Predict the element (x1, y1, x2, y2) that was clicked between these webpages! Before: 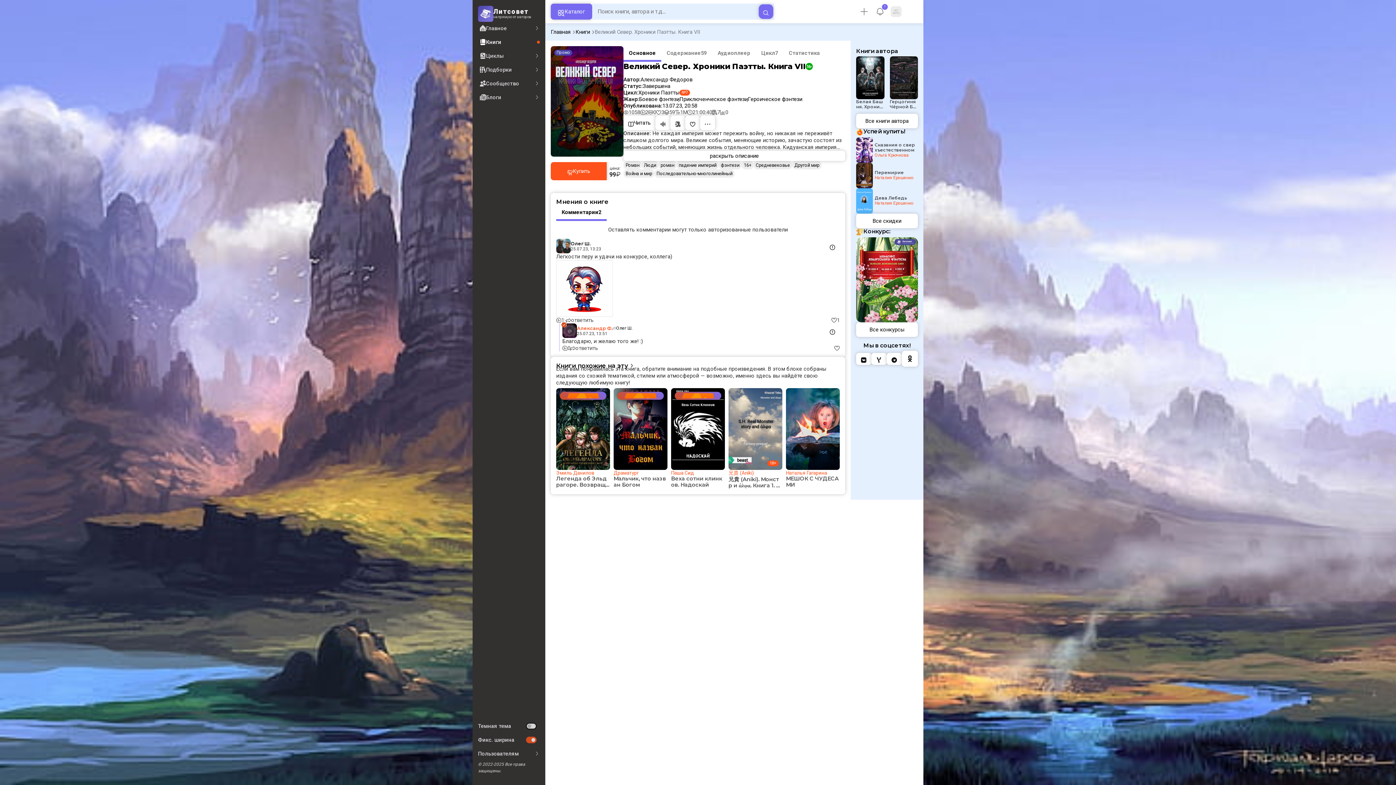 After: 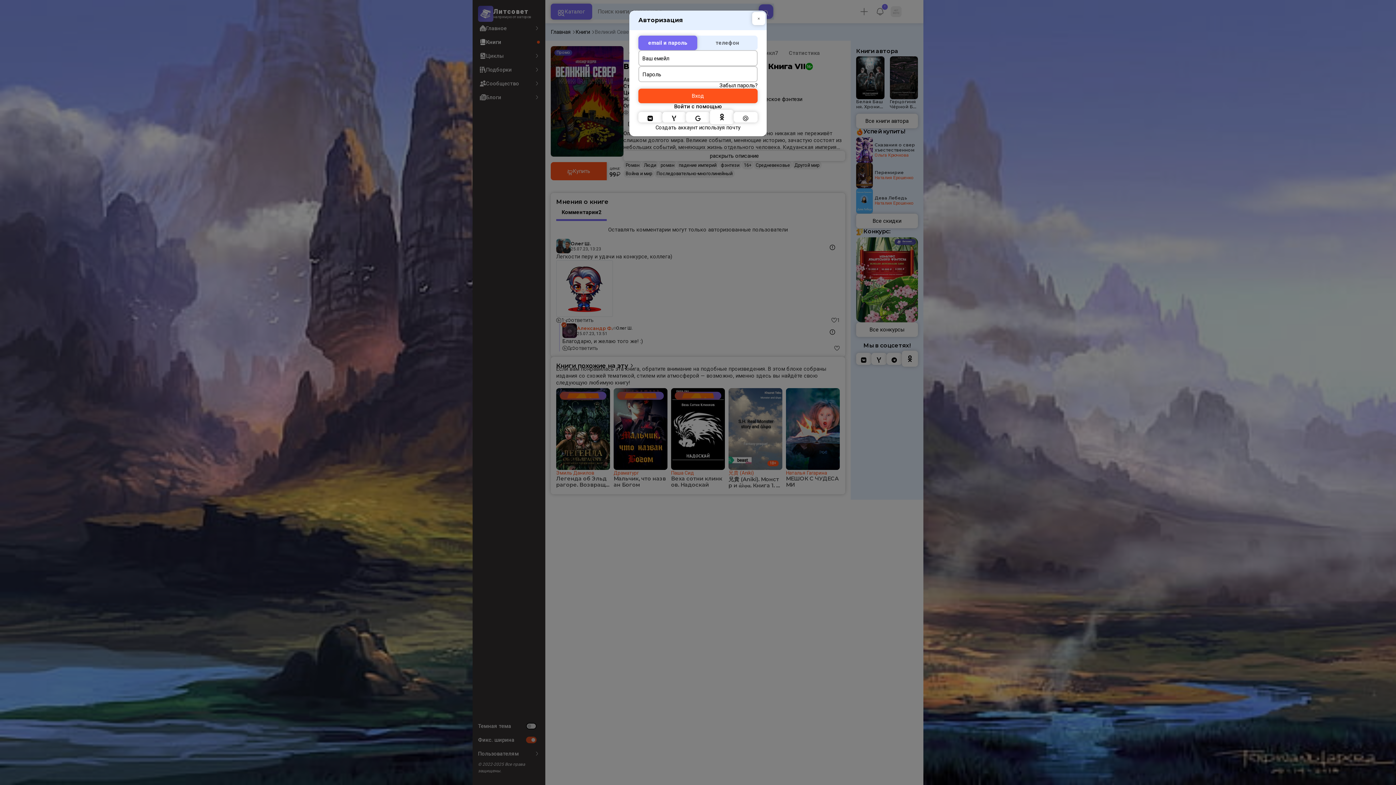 Action: bbox: (685, 115, 700, 130)